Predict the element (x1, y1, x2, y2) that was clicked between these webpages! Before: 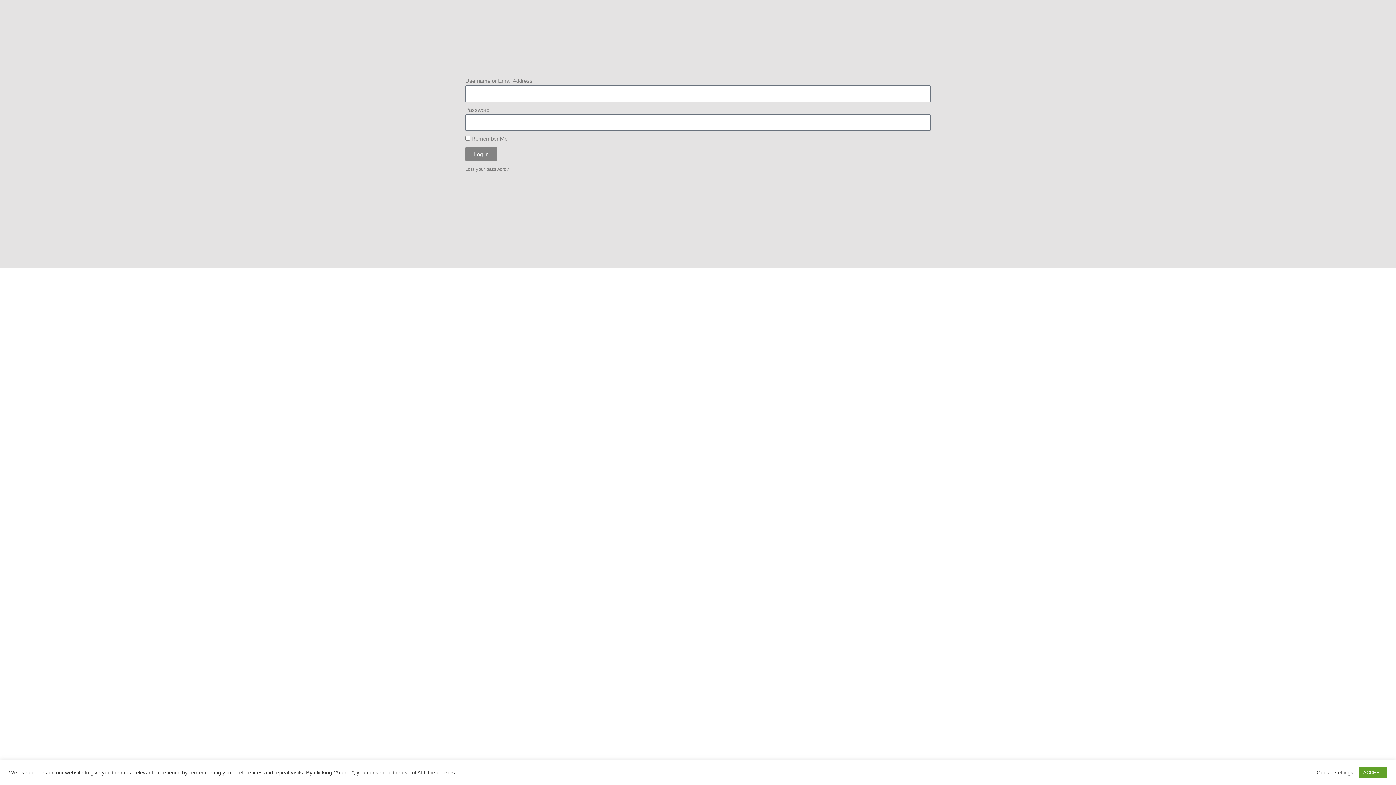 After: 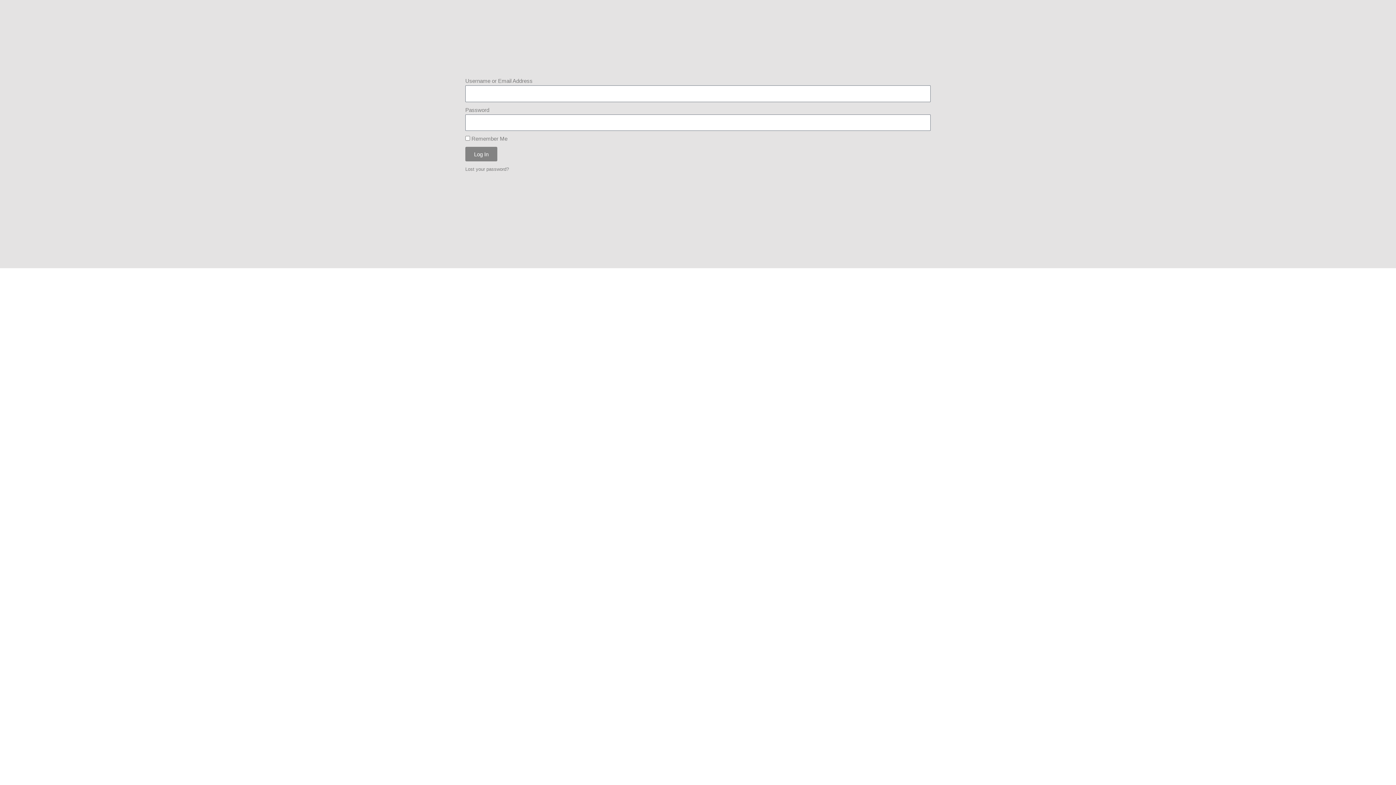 Action: bbox: (1359, 767, 1387, 778) label: ACCEPT